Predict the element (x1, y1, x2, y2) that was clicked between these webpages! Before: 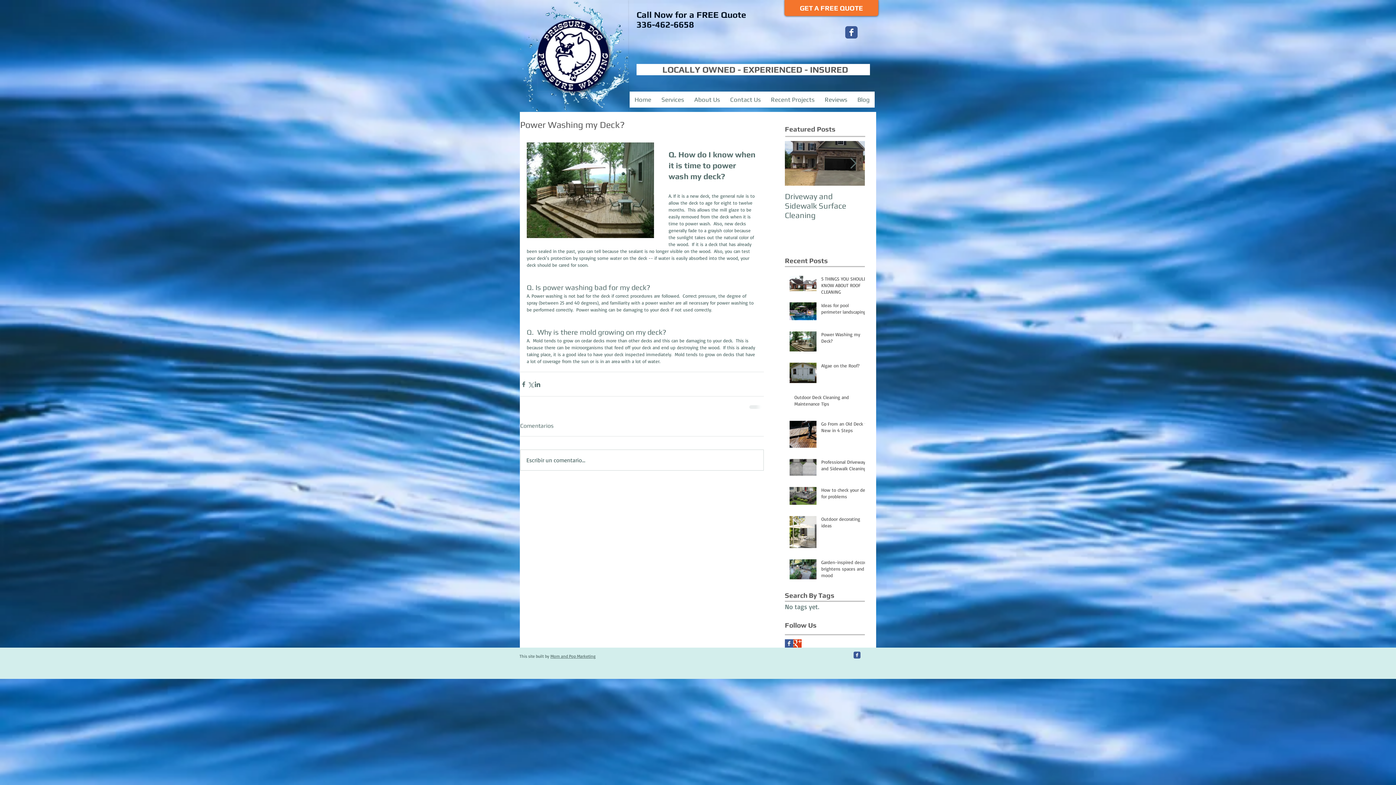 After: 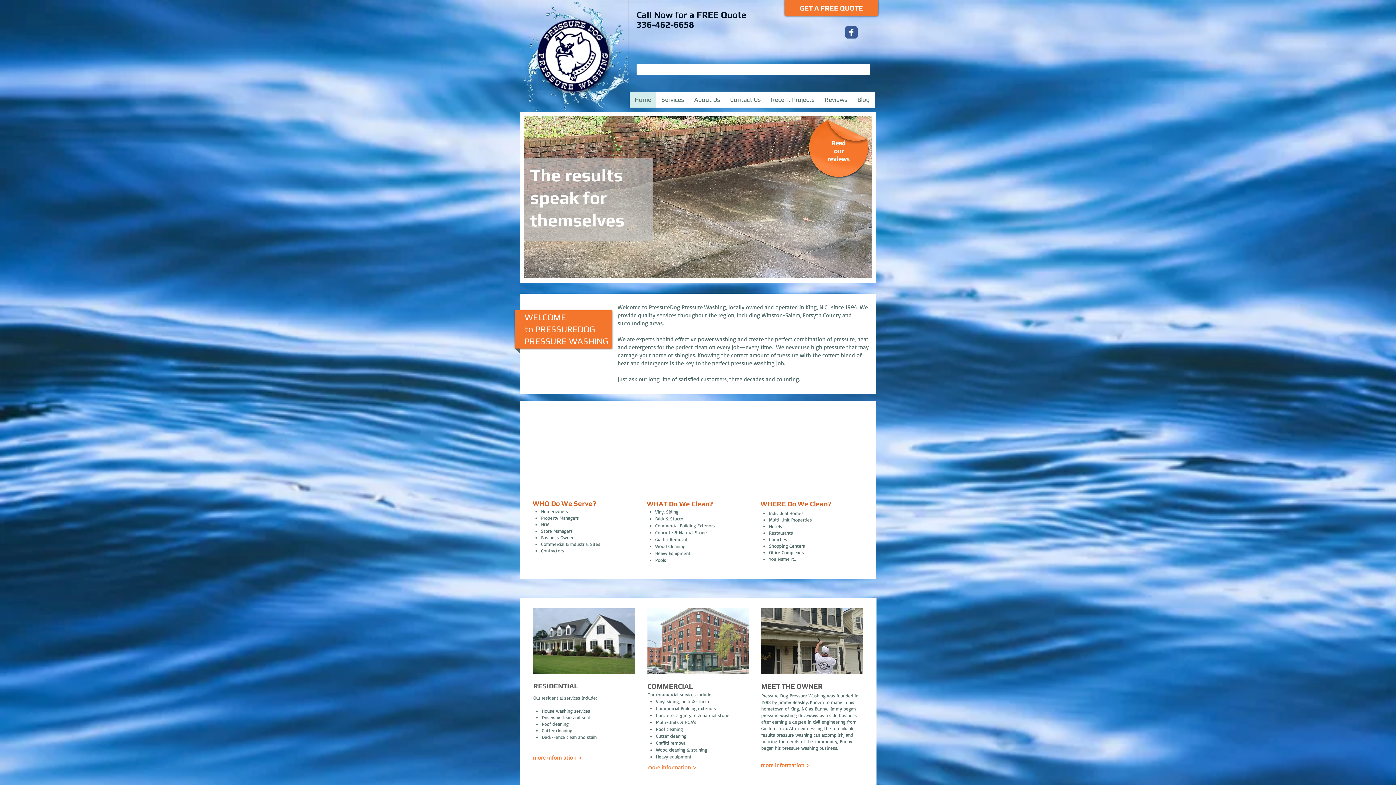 Action: label: Home bbox: (629, 91, 656, 107)